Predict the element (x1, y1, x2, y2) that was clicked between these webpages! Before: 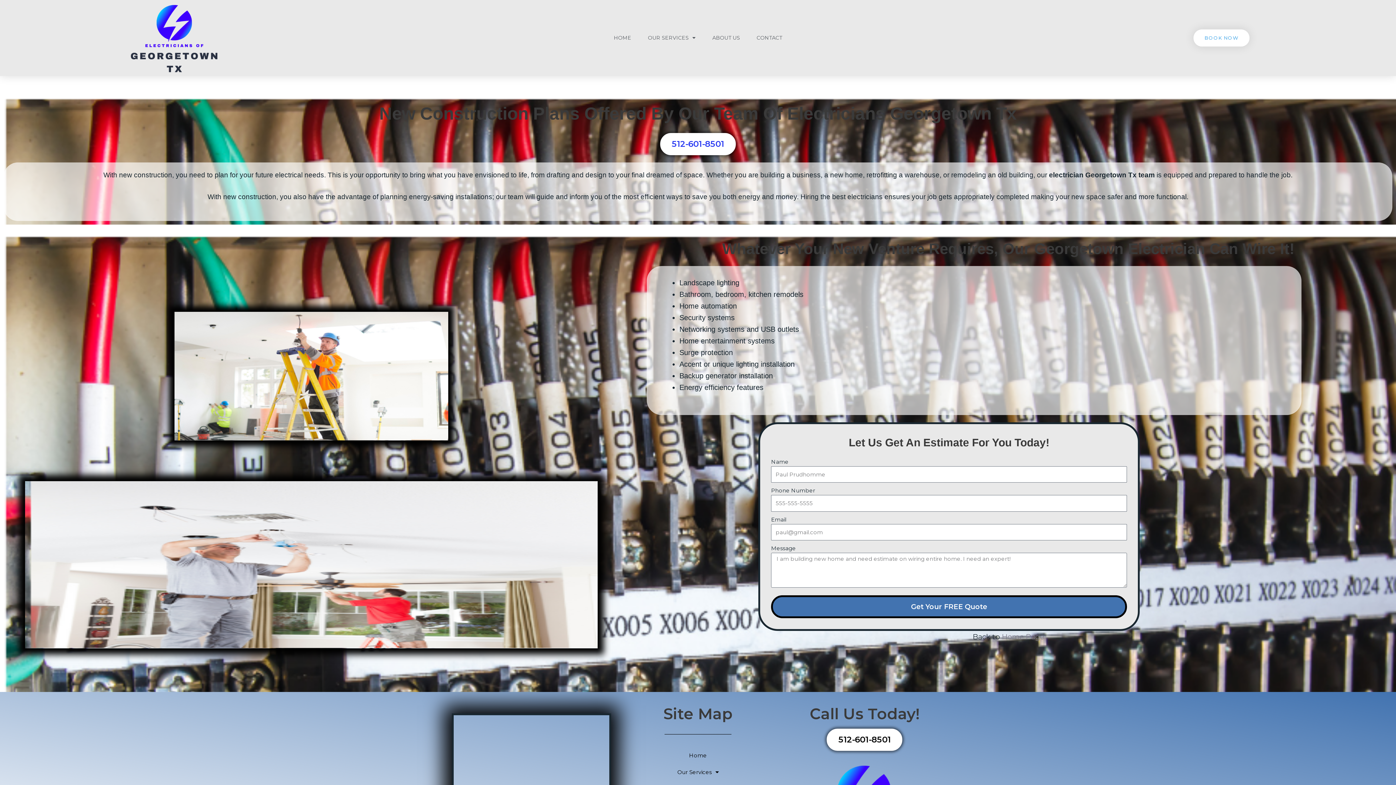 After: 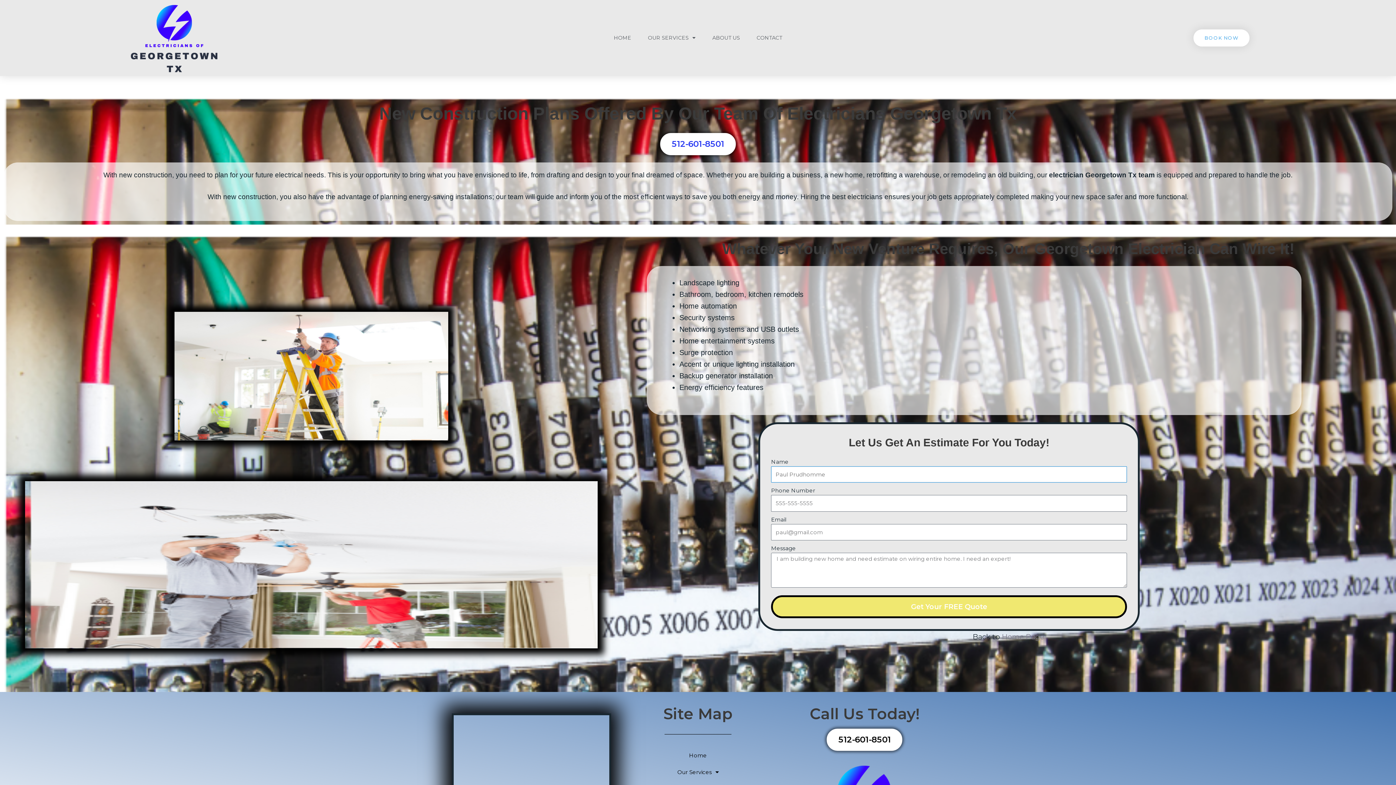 Action: bbox: (771, 595, 1127, 618) label: Get Your FREE Quote